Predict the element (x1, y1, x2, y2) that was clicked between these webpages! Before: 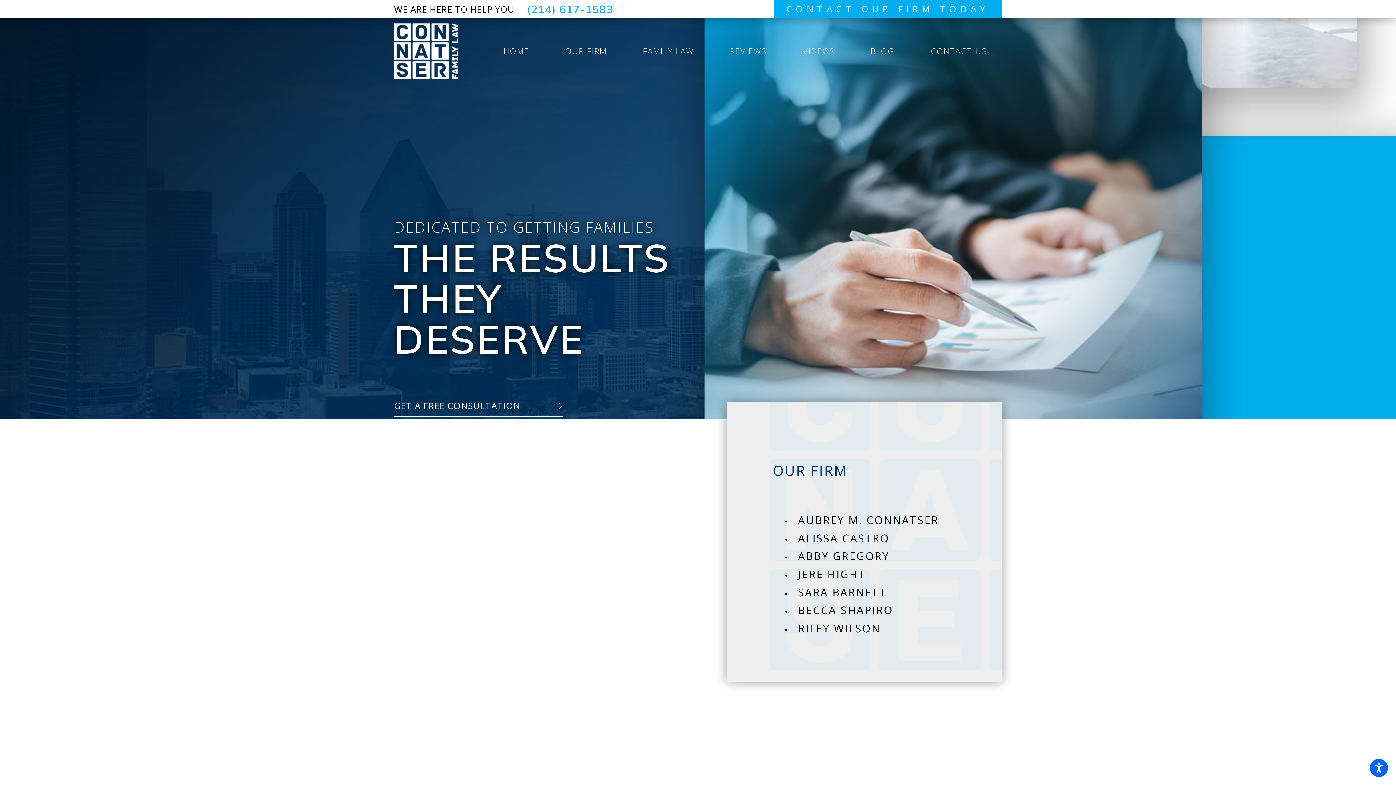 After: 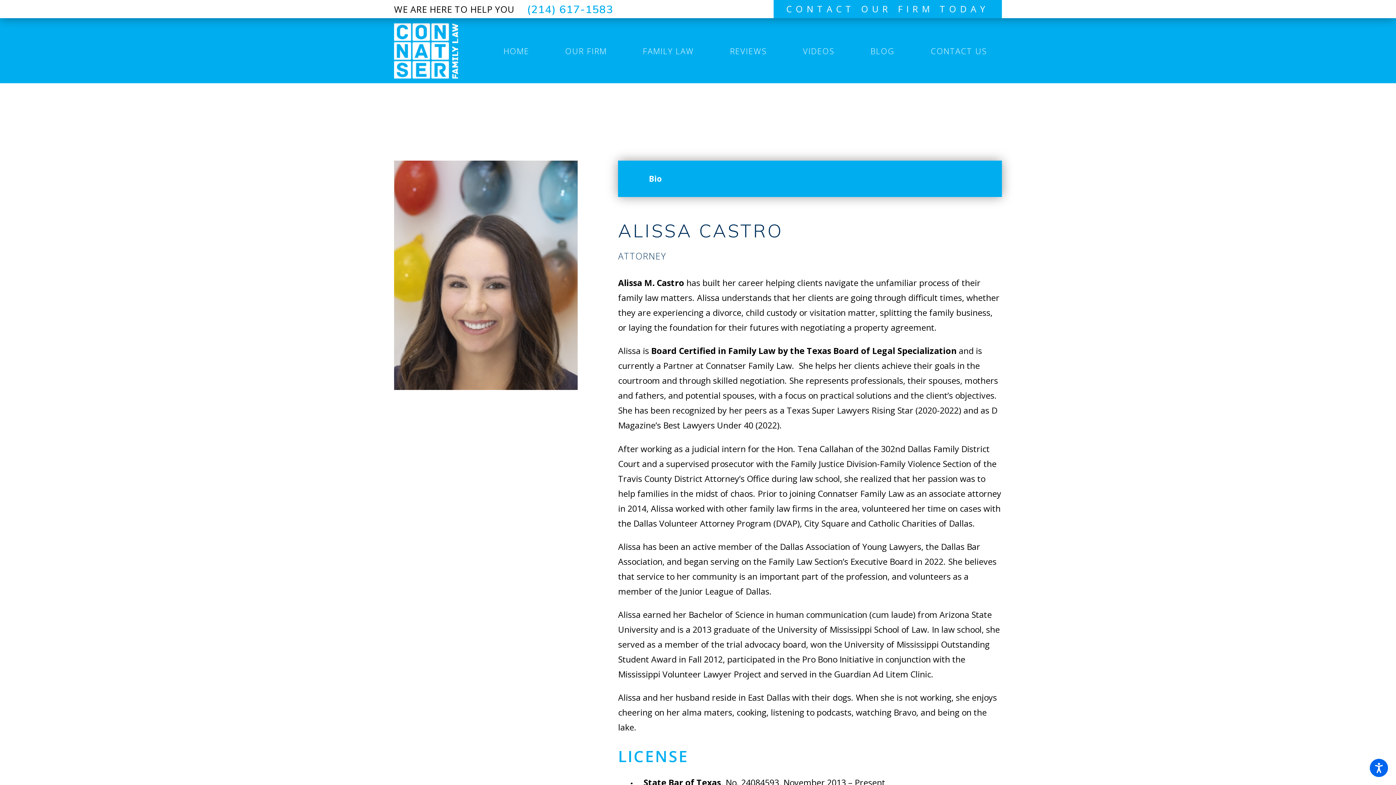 Action: label: ALISSA CASTRO bbox: (798, 531, 956, 545)